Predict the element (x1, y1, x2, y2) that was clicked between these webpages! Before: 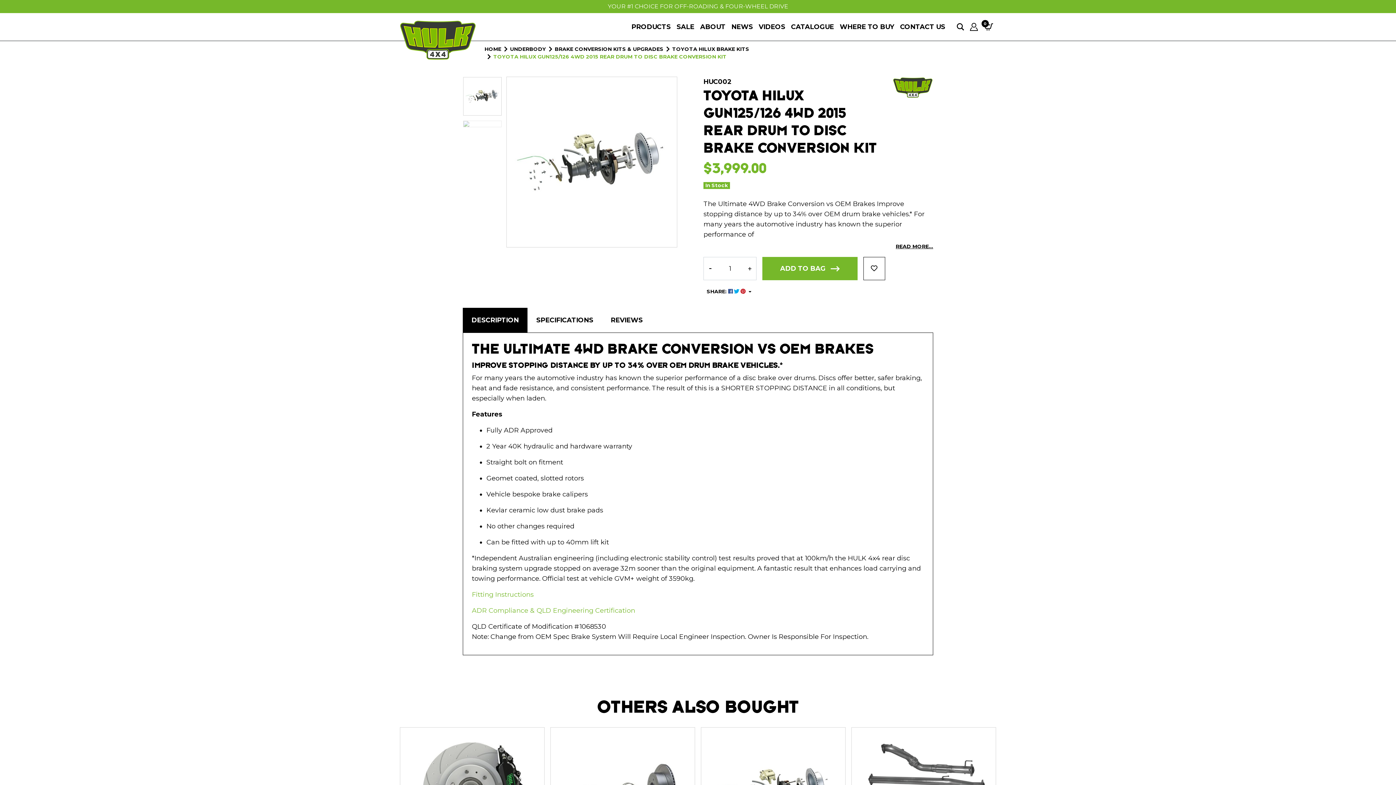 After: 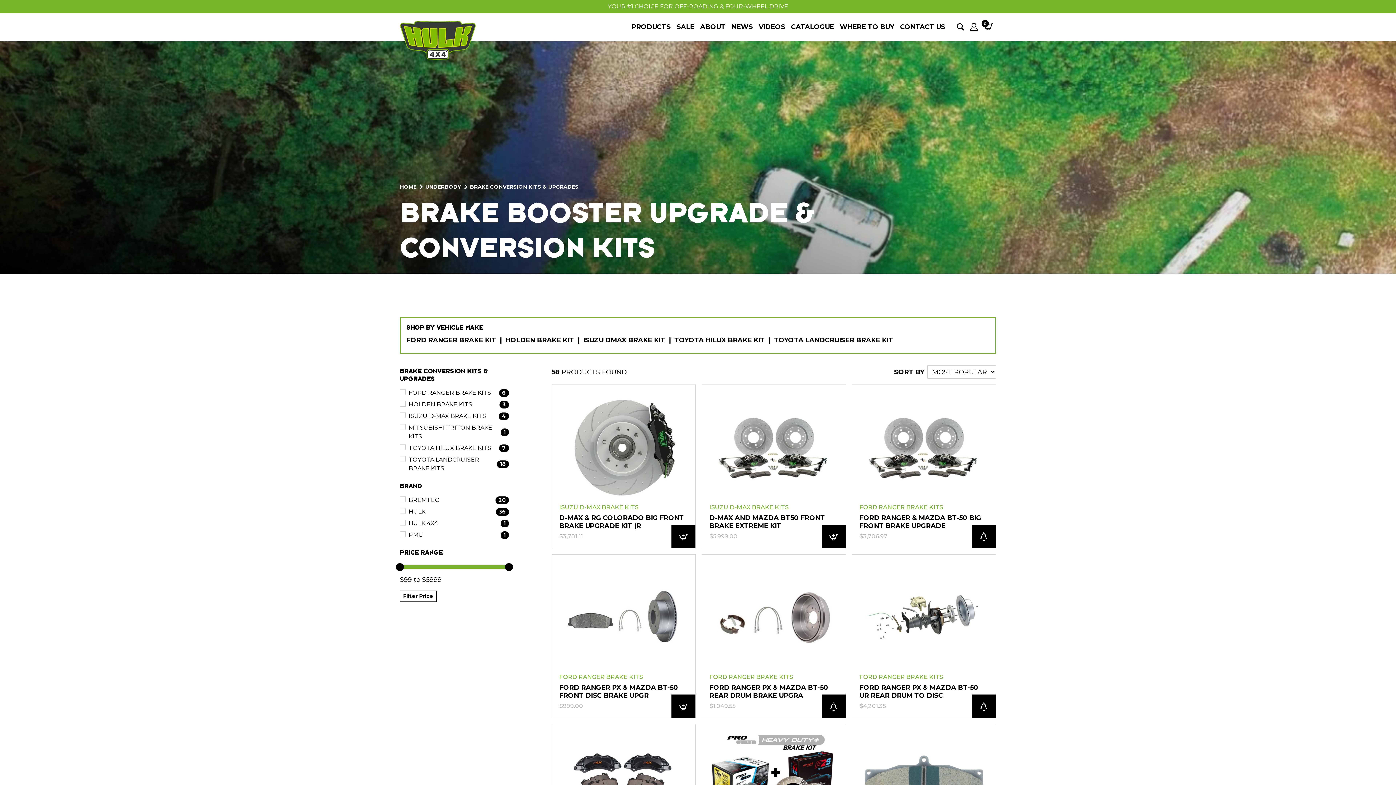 Action: label: BRAKE CONVERSION KITS & UPGRADES bbox: (554, 45, 663, 52)